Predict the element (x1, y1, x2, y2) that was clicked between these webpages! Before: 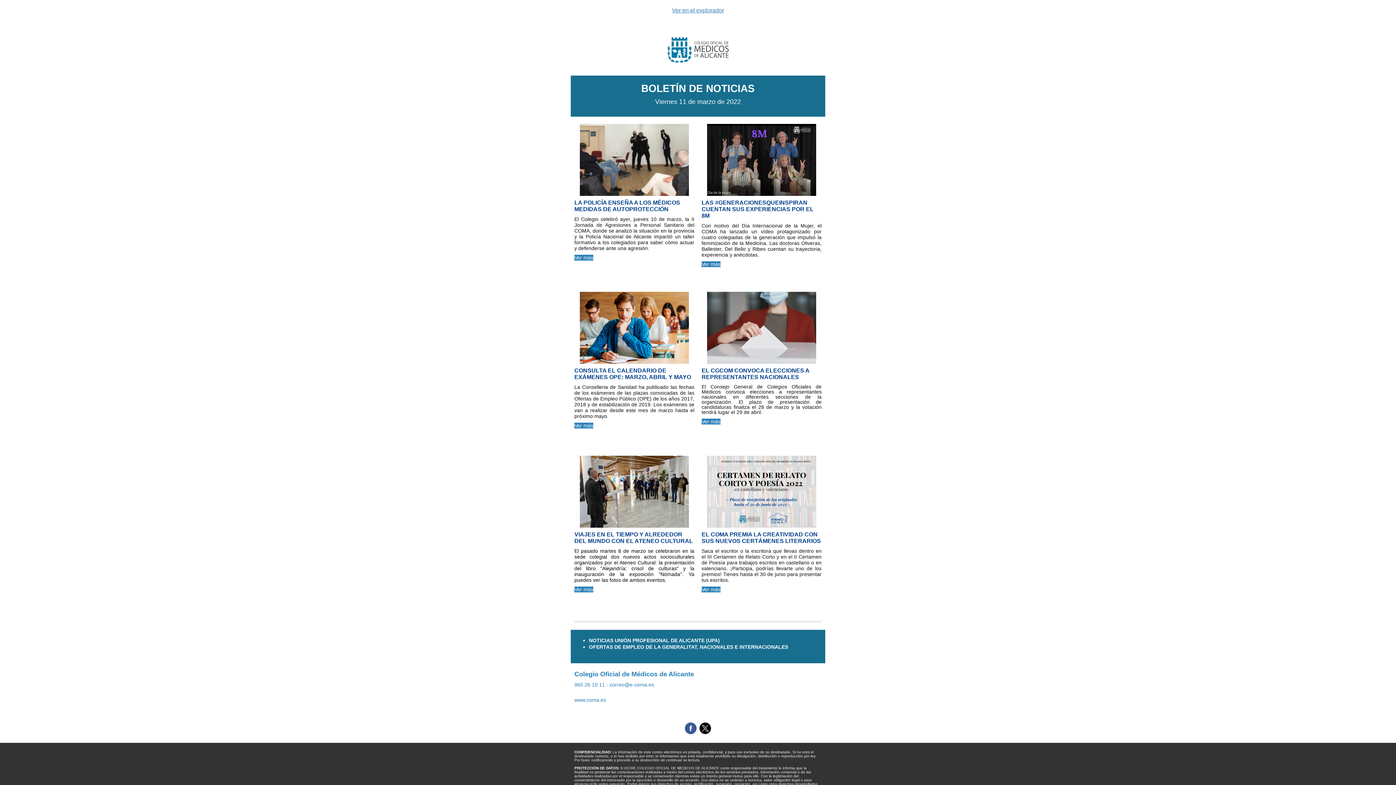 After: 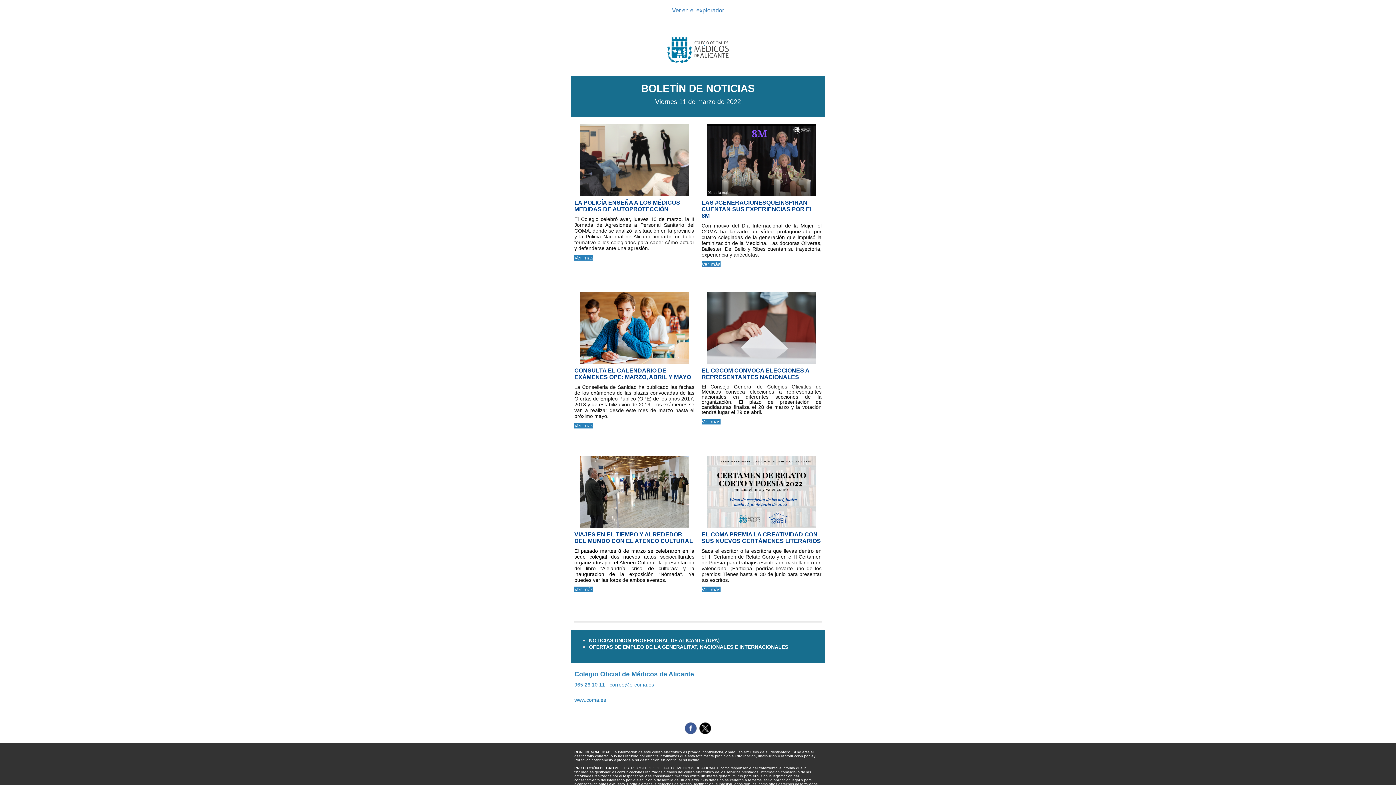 Action: bbox: (699, 722, 711, 734)